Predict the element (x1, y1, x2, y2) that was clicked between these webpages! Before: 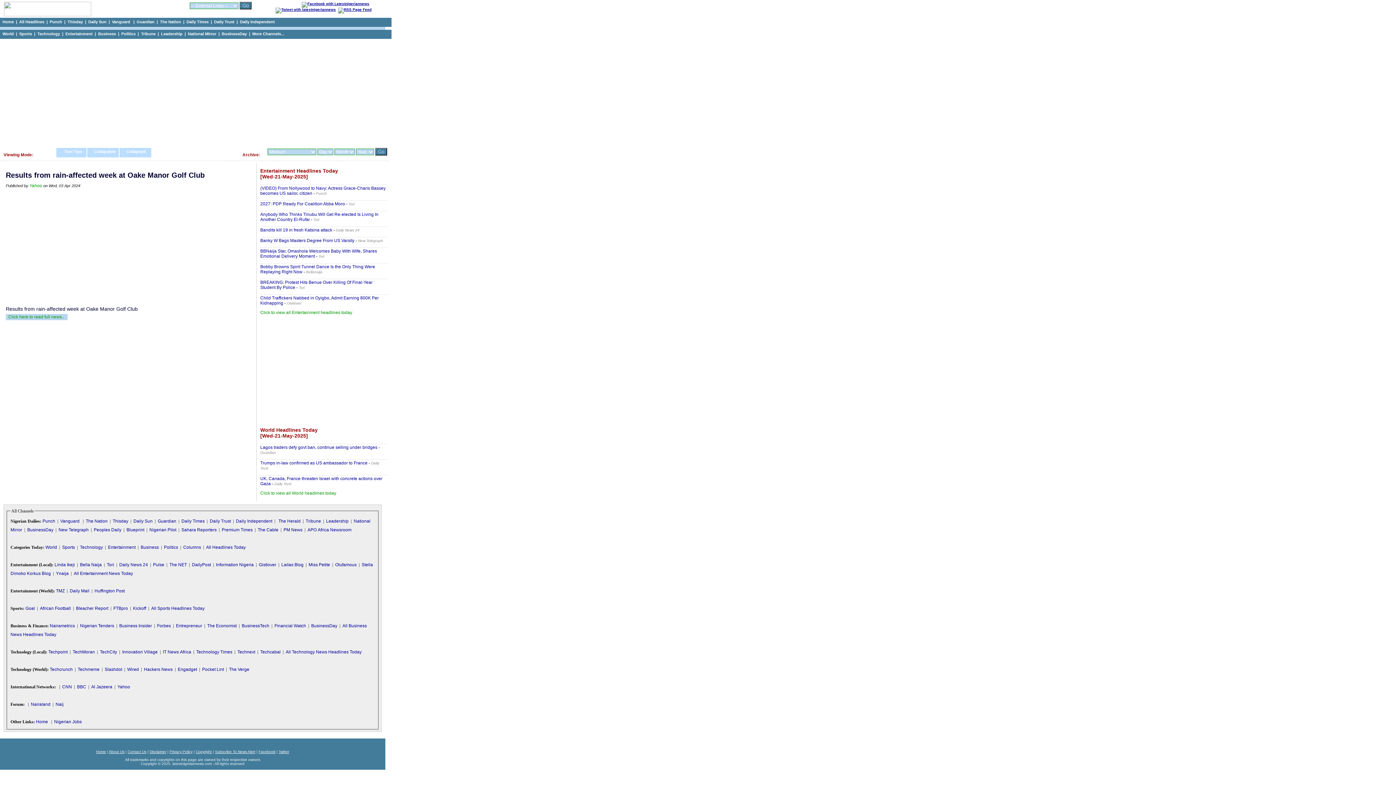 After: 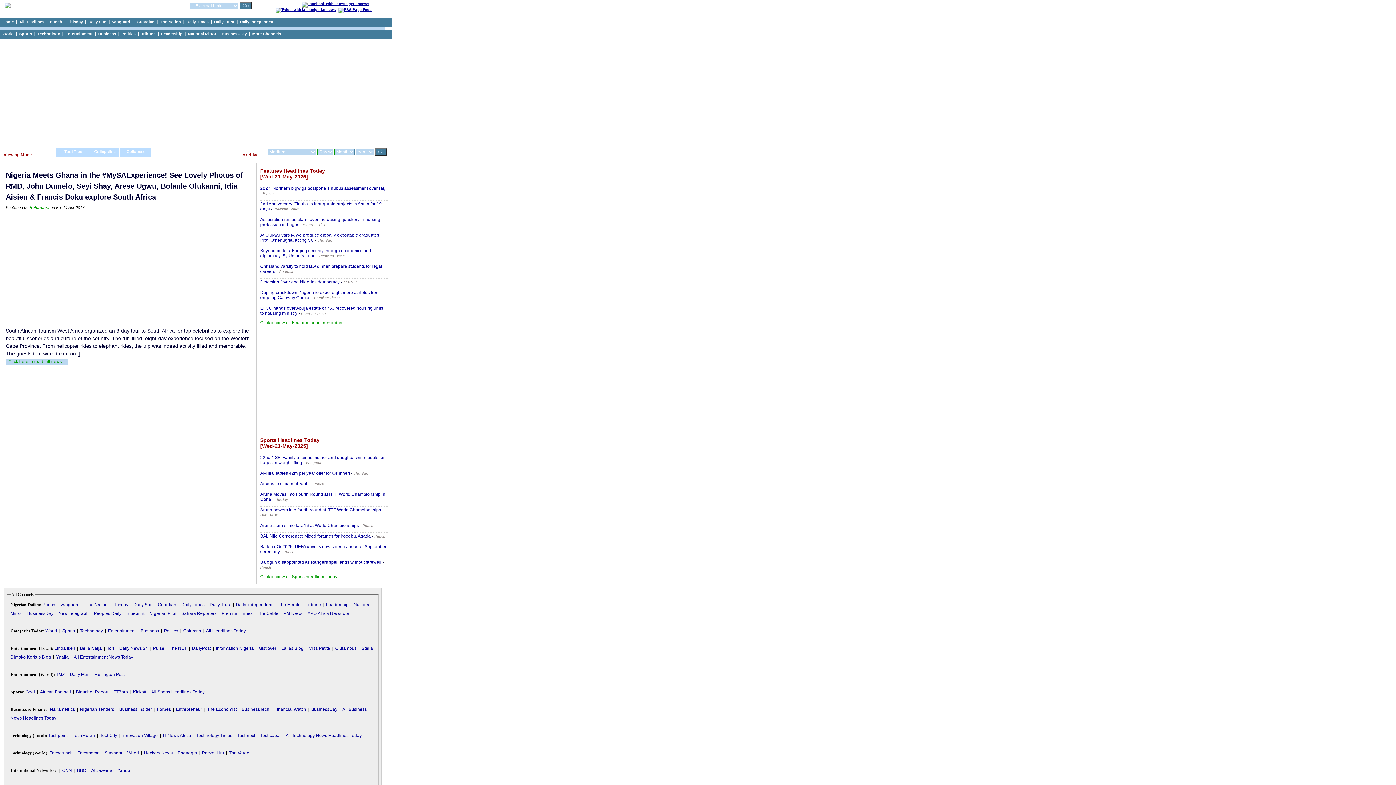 Action: bbox: (348, 202, 354, 206) label: Tori